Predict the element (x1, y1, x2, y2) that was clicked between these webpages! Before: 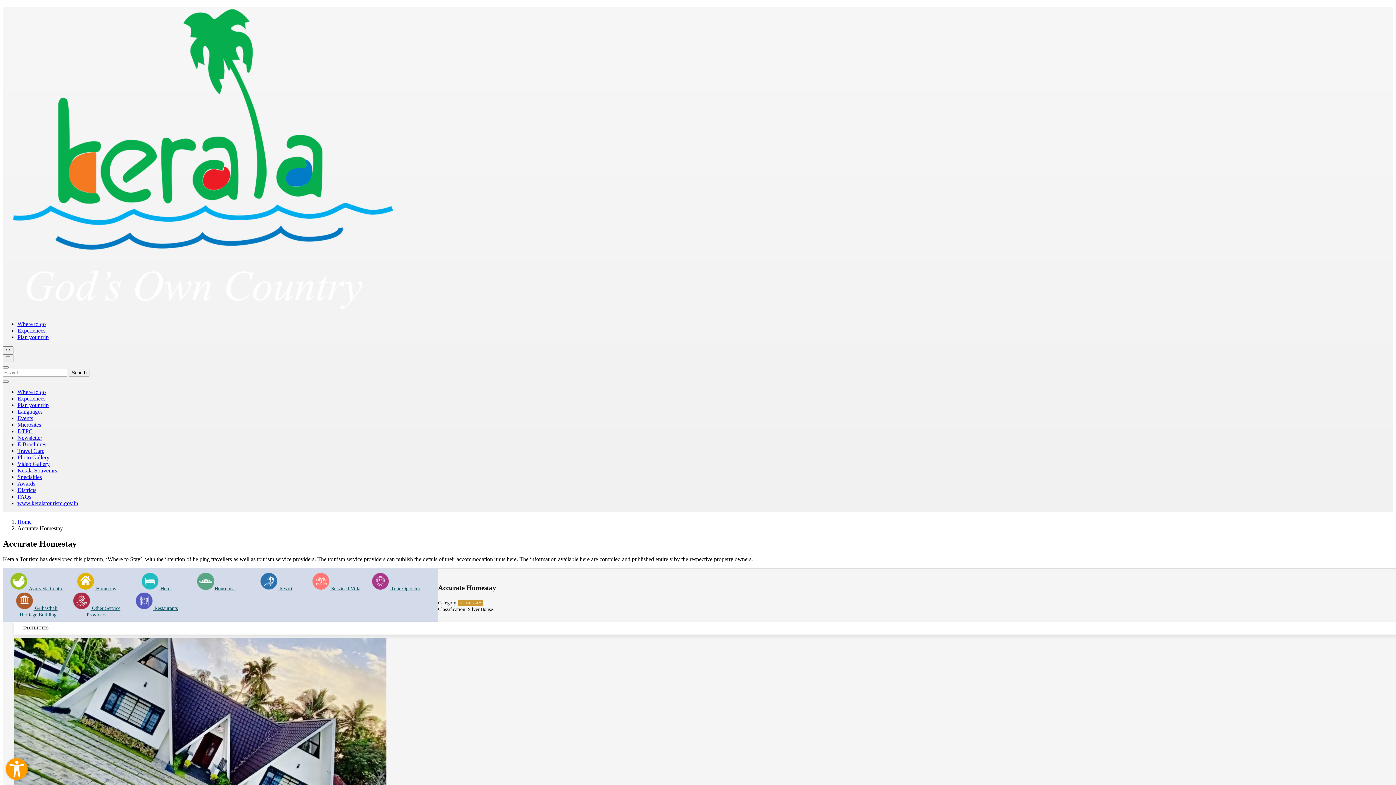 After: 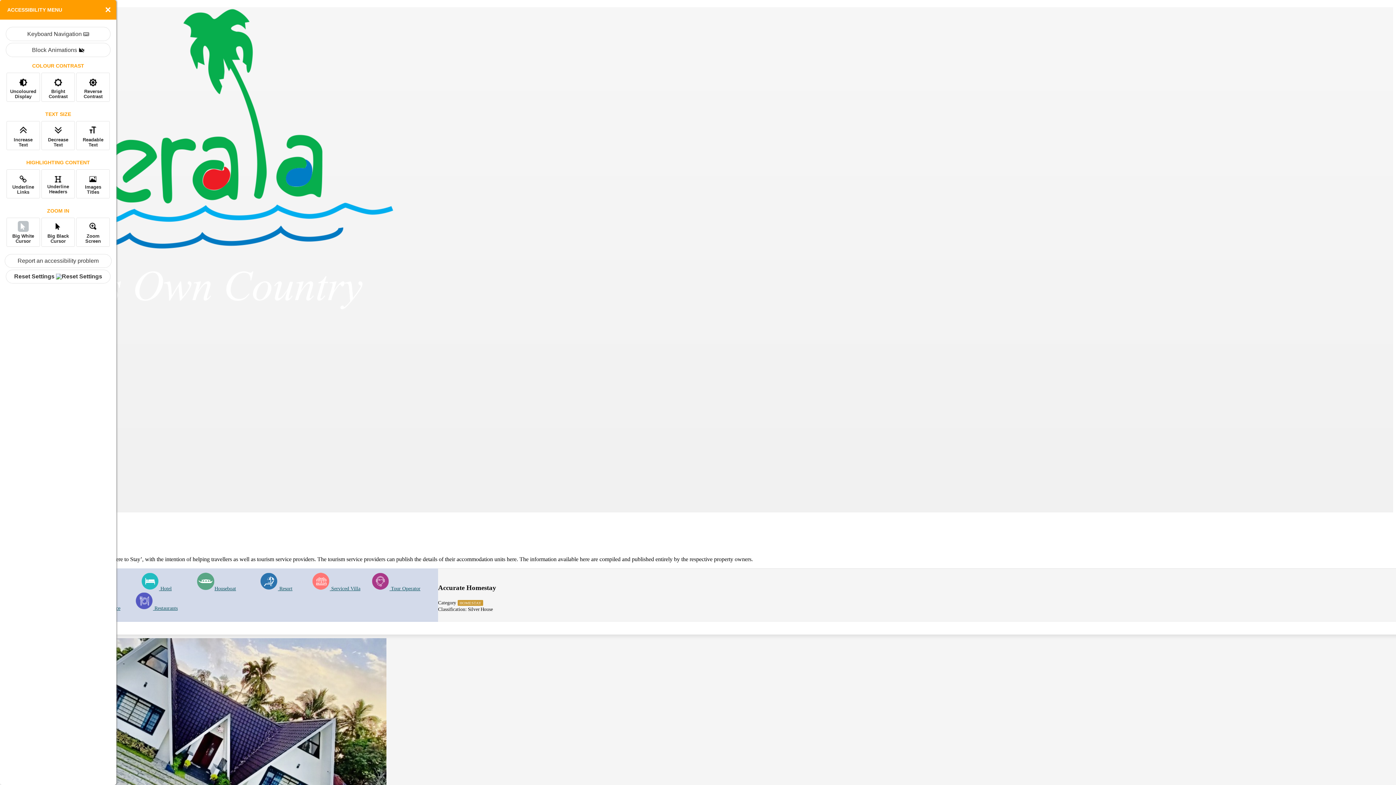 Action: bbox: (2, 756, 30, 782)